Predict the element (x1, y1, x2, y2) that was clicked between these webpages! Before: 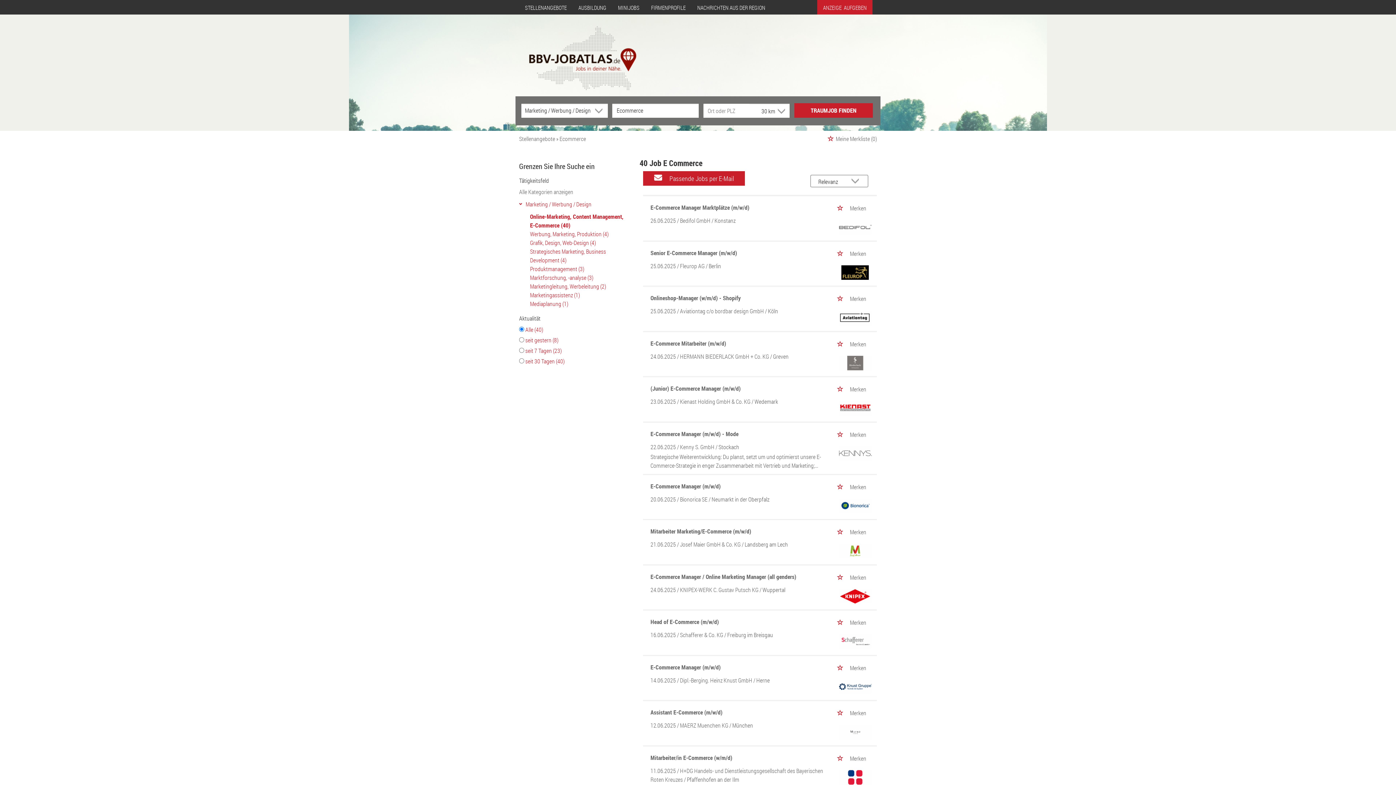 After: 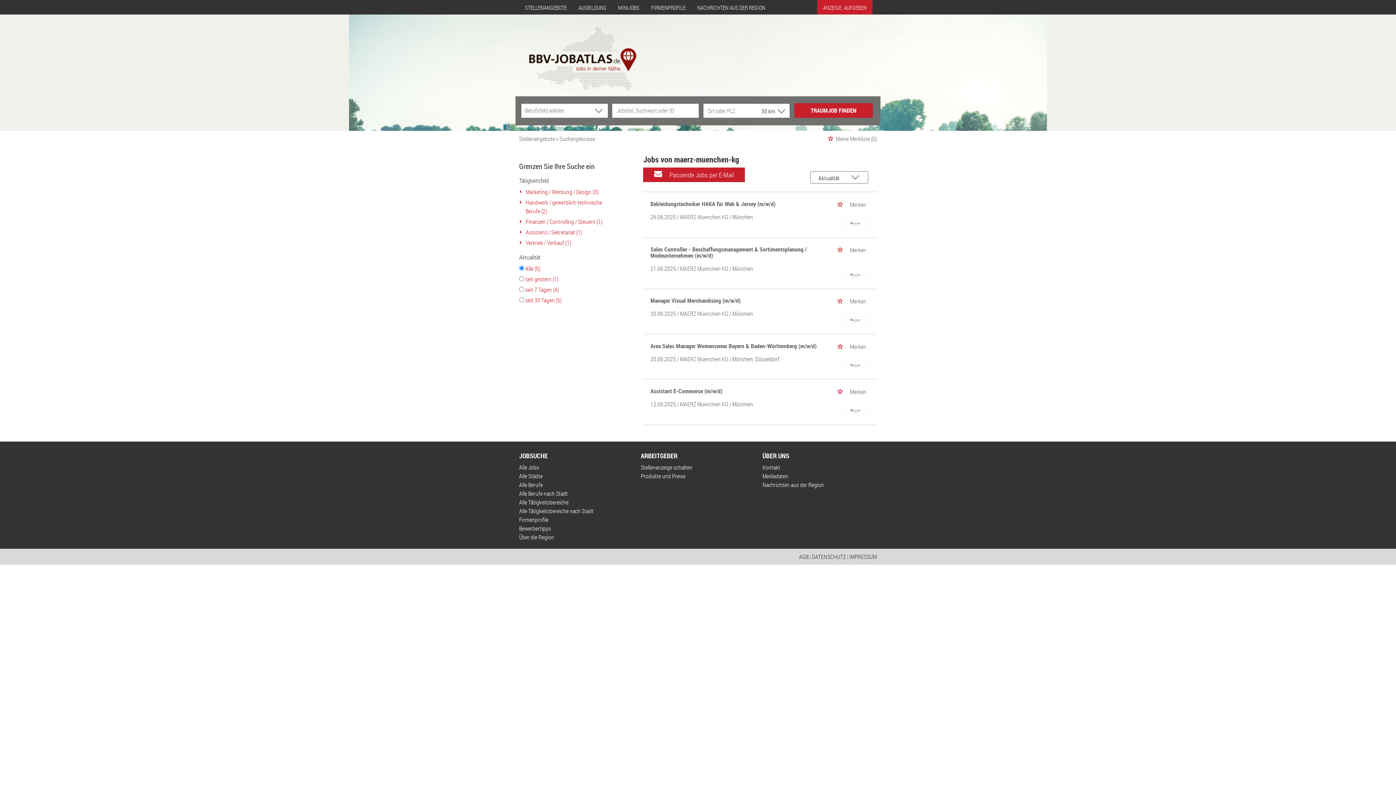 Action: bbox: (839, 727, 872, 735)